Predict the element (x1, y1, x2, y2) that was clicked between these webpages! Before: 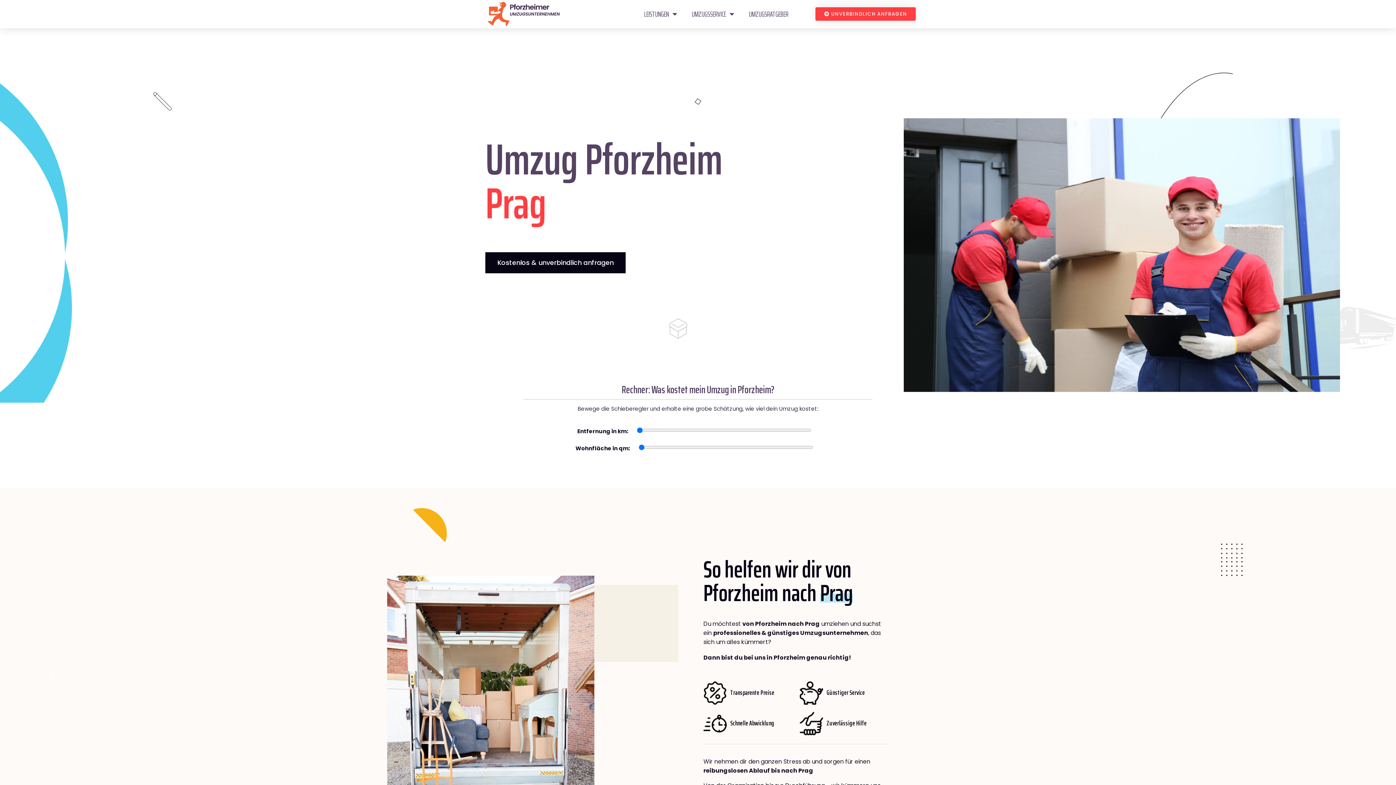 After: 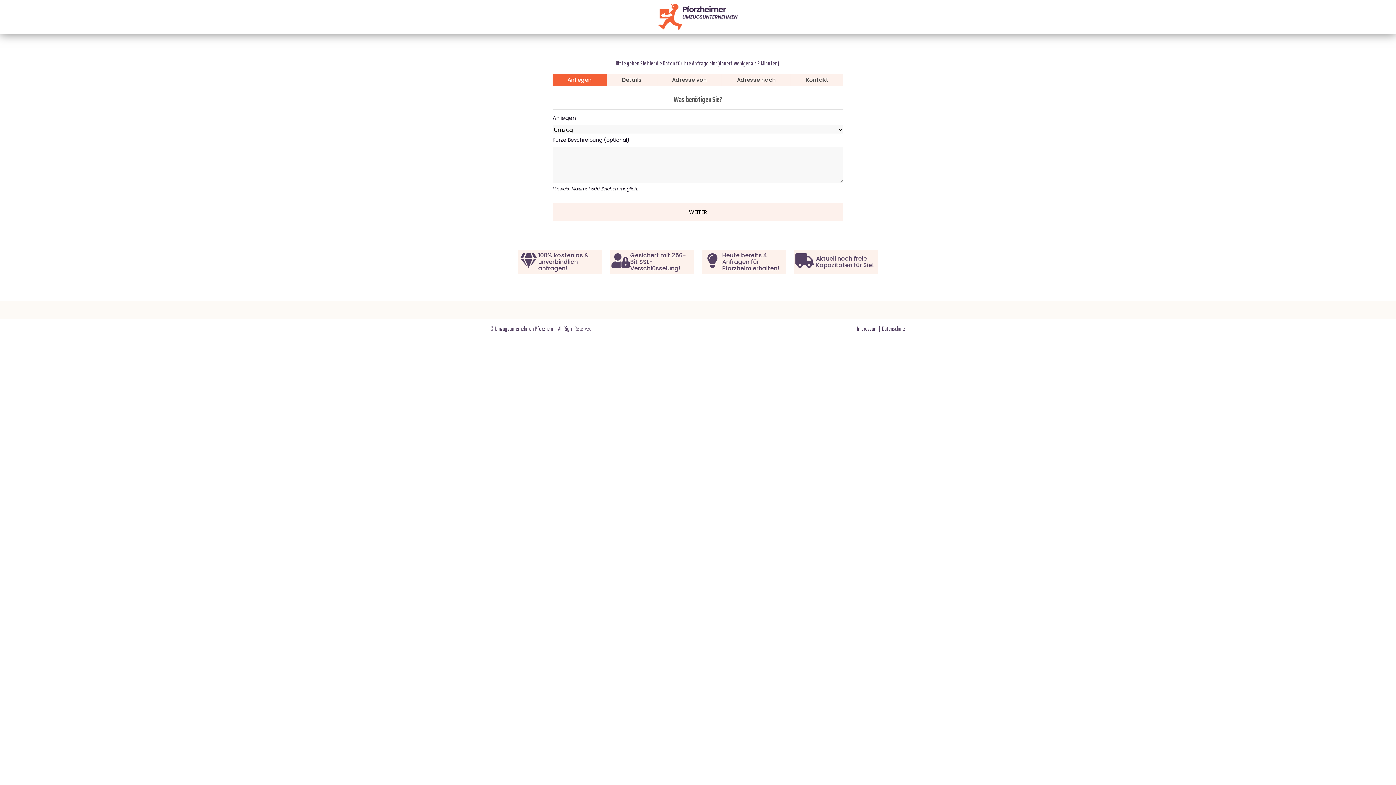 Action: bbox: (485, 252, 625, 273) label: Kostenlos & unverbindlich anfragen